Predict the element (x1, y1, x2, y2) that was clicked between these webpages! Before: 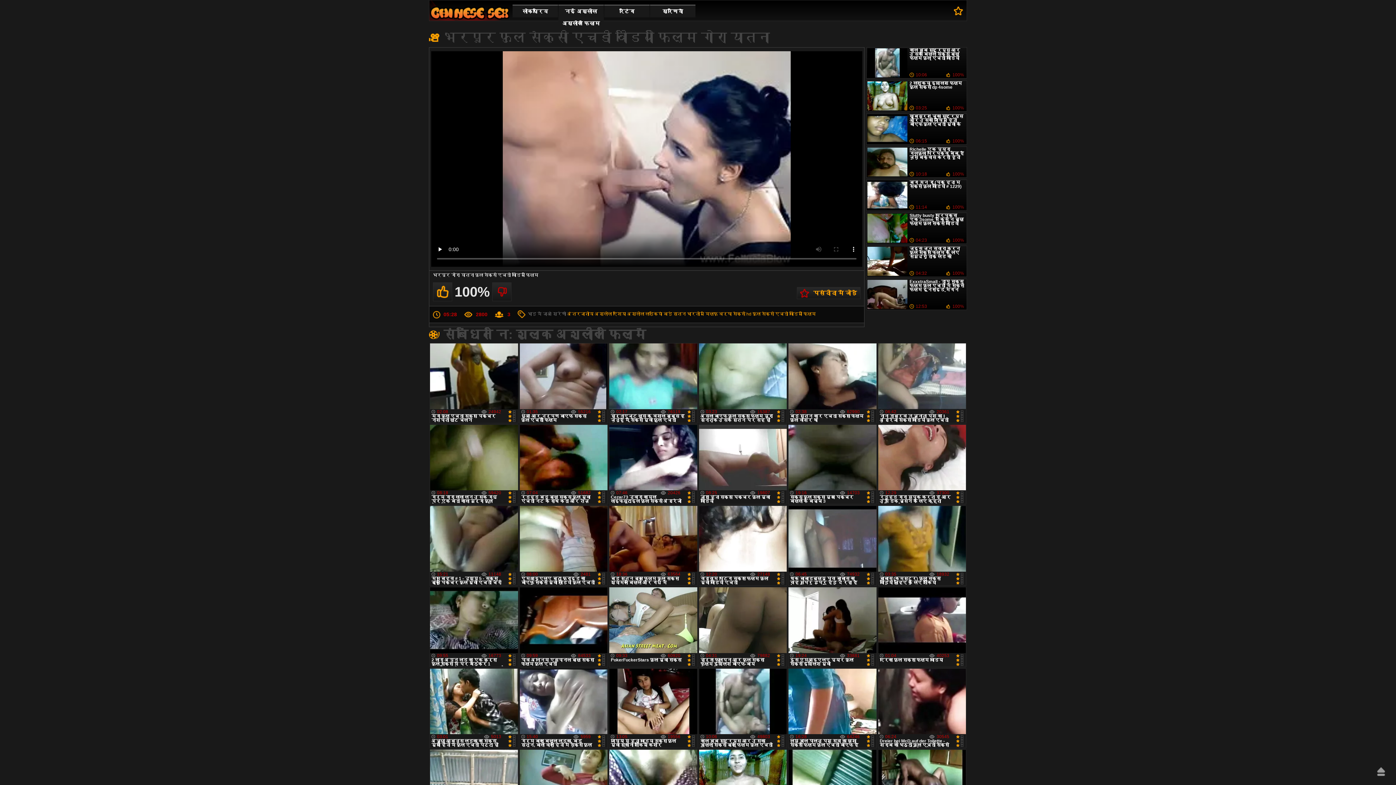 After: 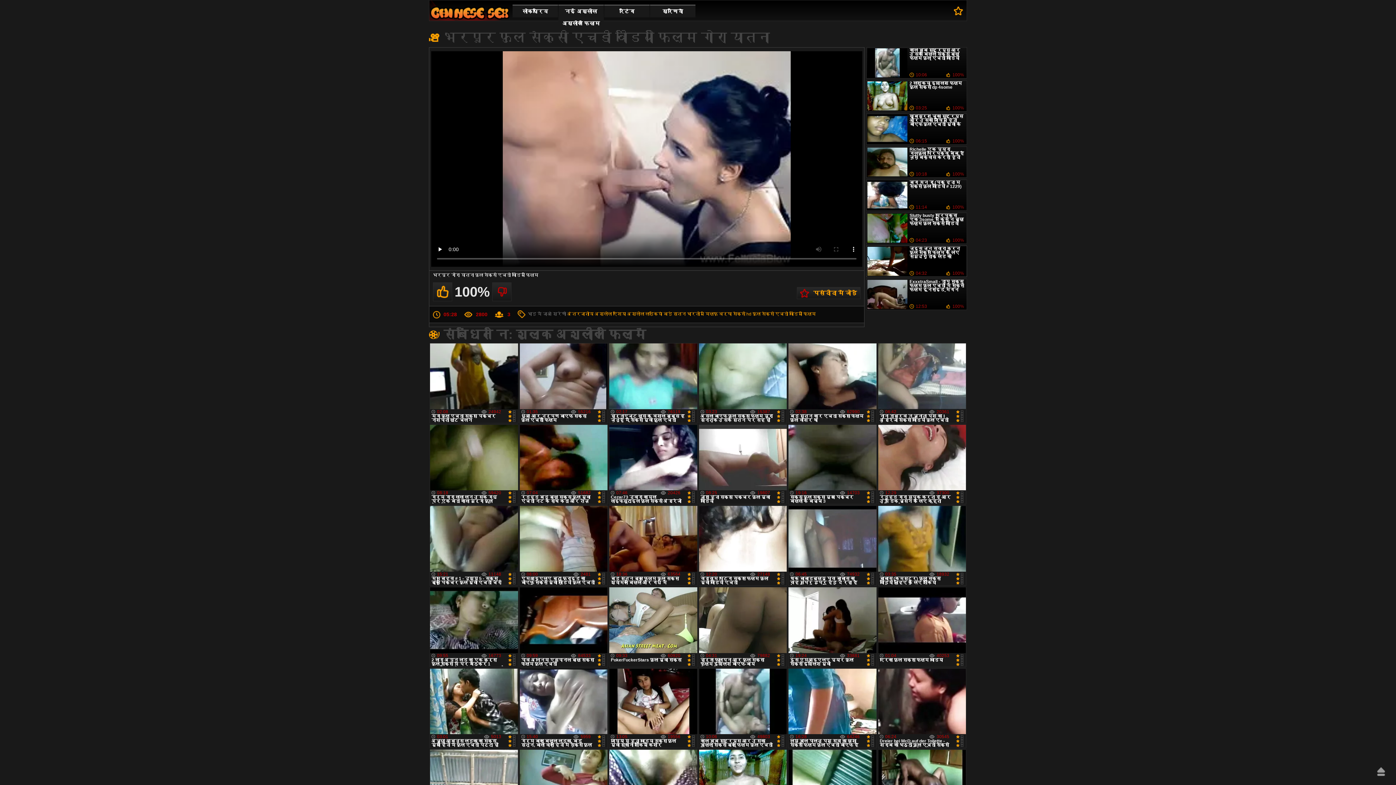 Action: label: जेइसे जेन सवारी करने फुल सेक्स फिल्म के लिए समुद्री डाकू लंड की तलाश में
04:32
100% bbox: (867, 246, 966, 276)